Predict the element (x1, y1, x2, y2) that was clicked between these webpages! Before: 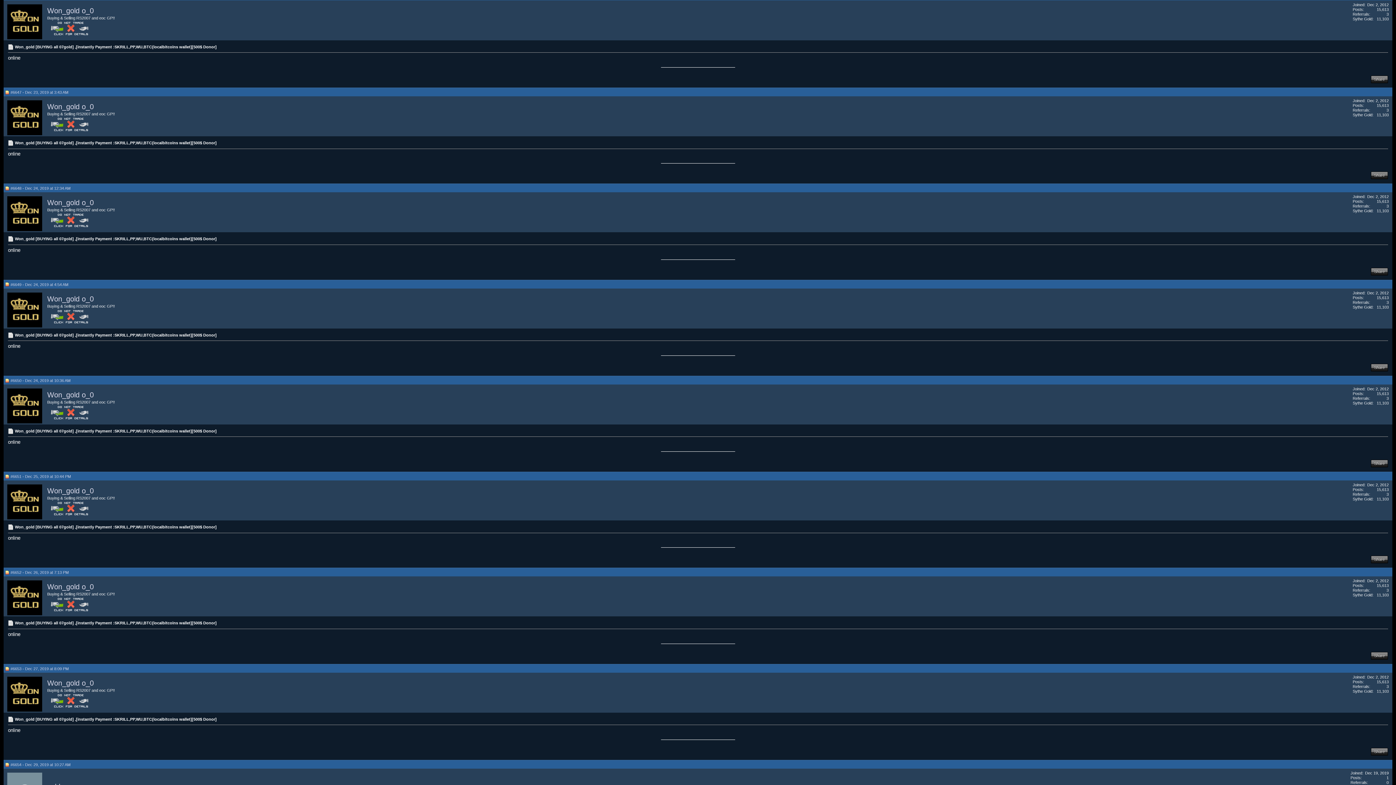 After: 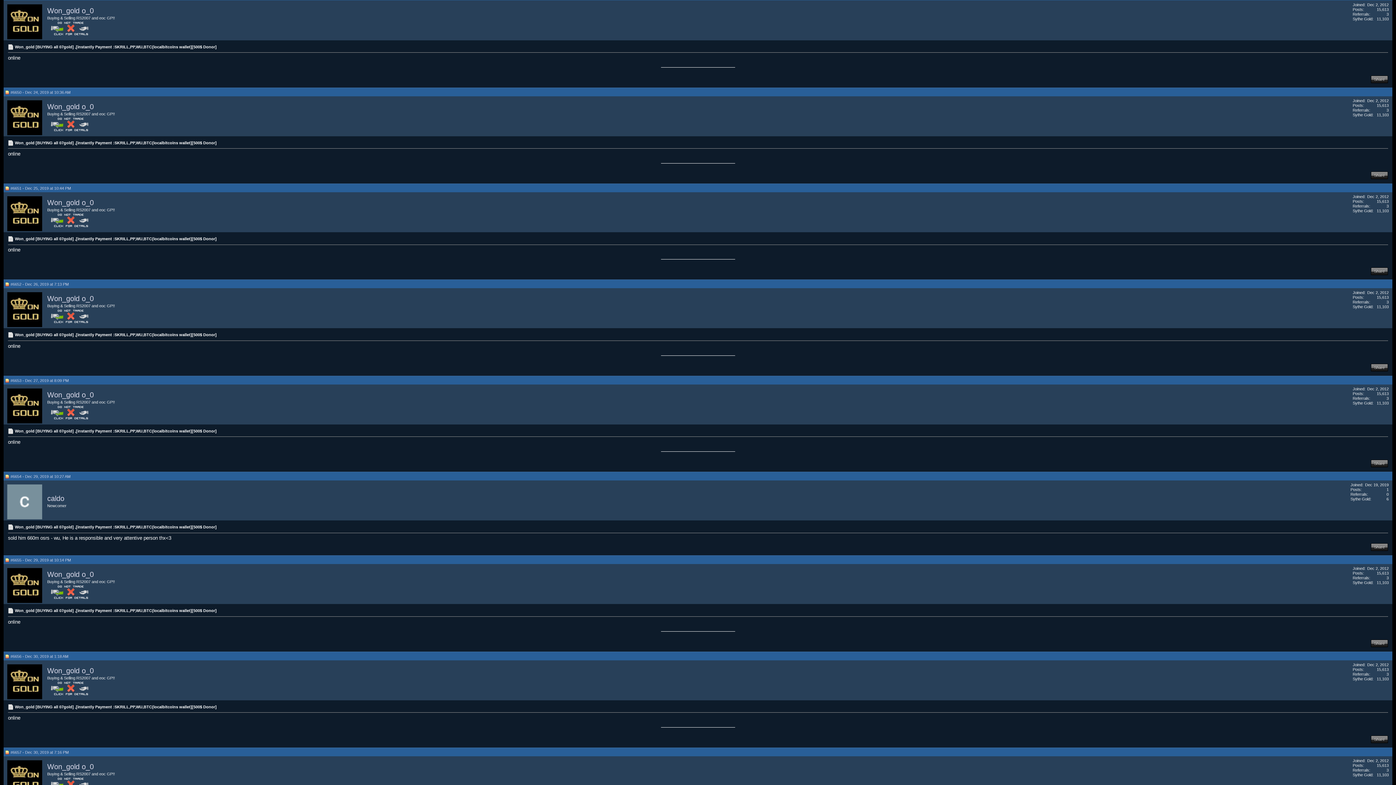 Action: label: #6649 - Dec 24, 2019 at 4:54 AM bbox: (10, 282, 68, 286)